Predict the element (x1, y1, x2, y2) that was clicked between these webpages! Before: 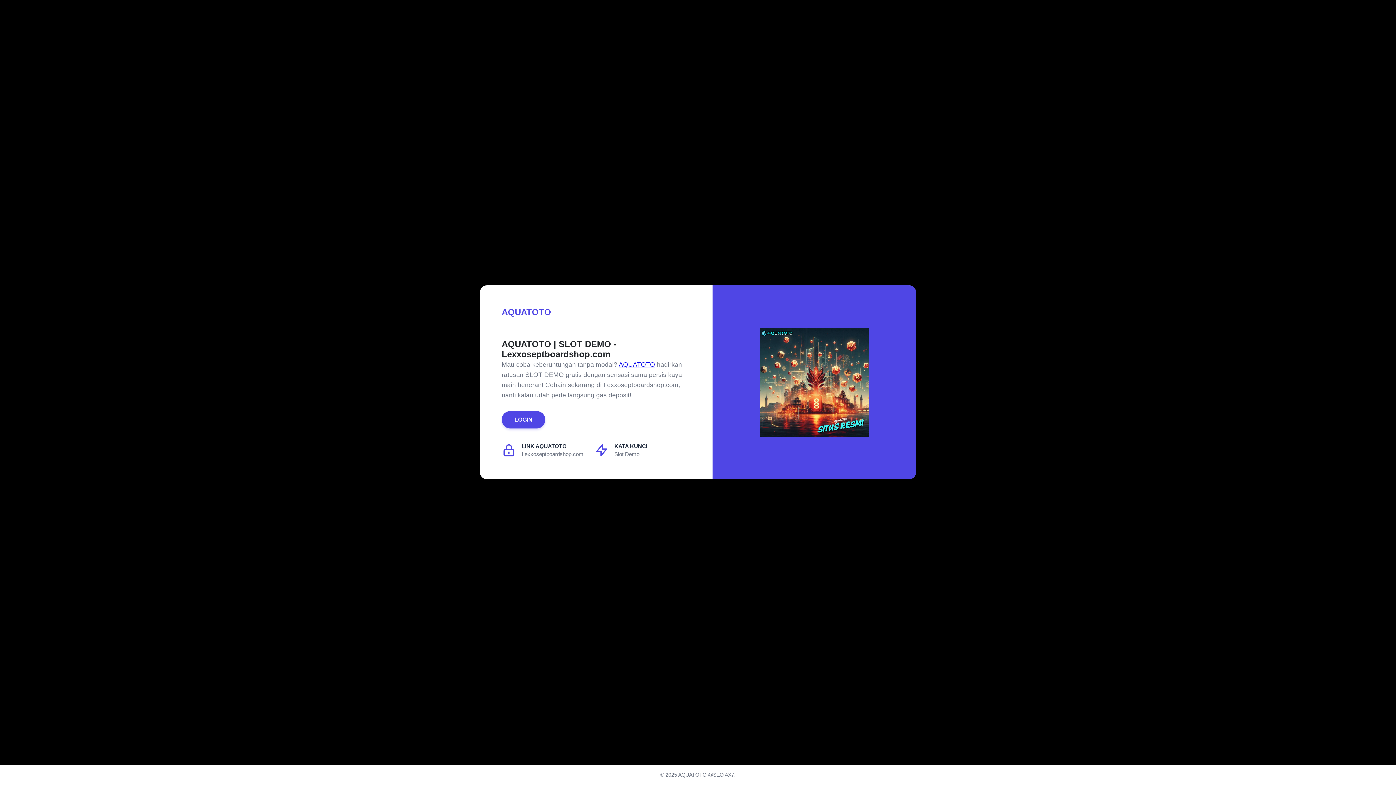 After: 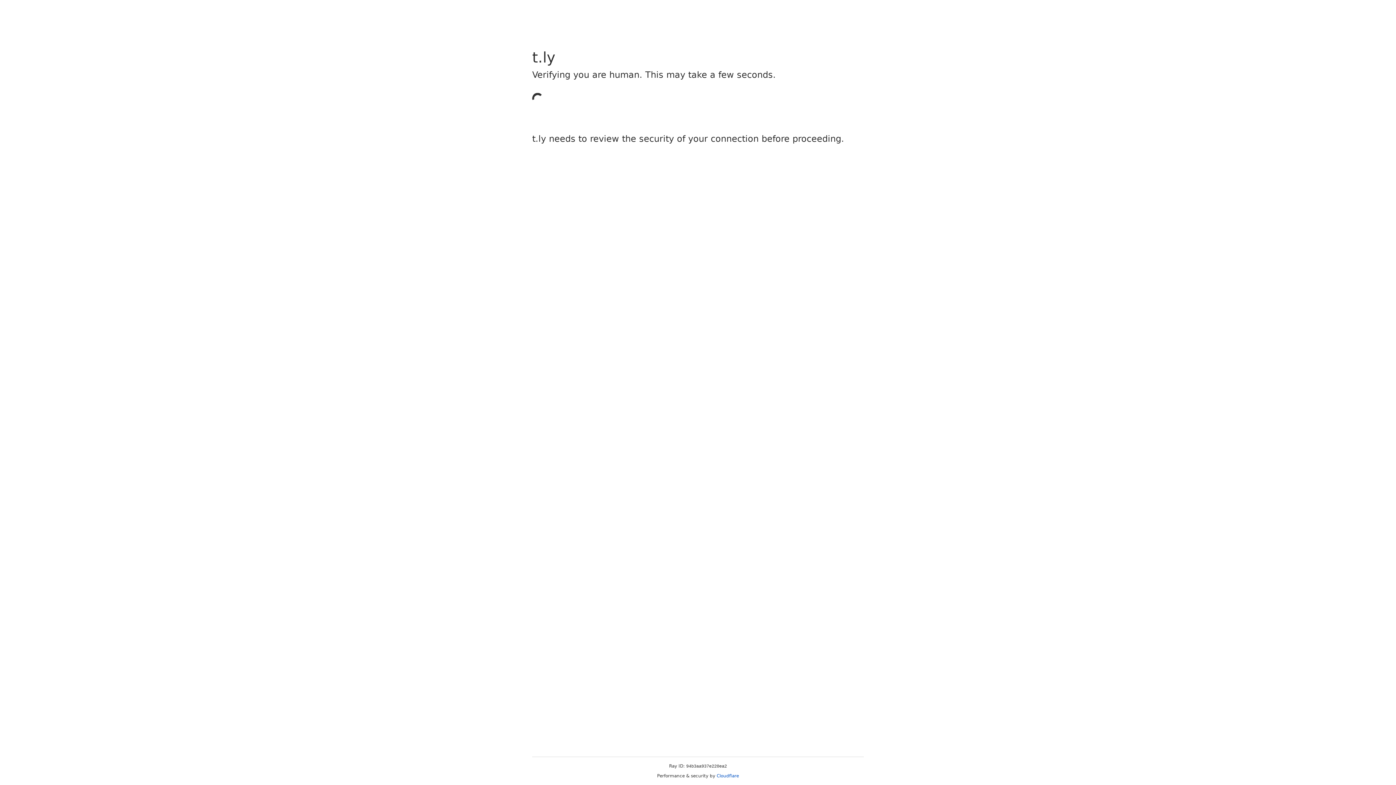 Action: bbox: (501, 411, 545, 428) label: LOGIN